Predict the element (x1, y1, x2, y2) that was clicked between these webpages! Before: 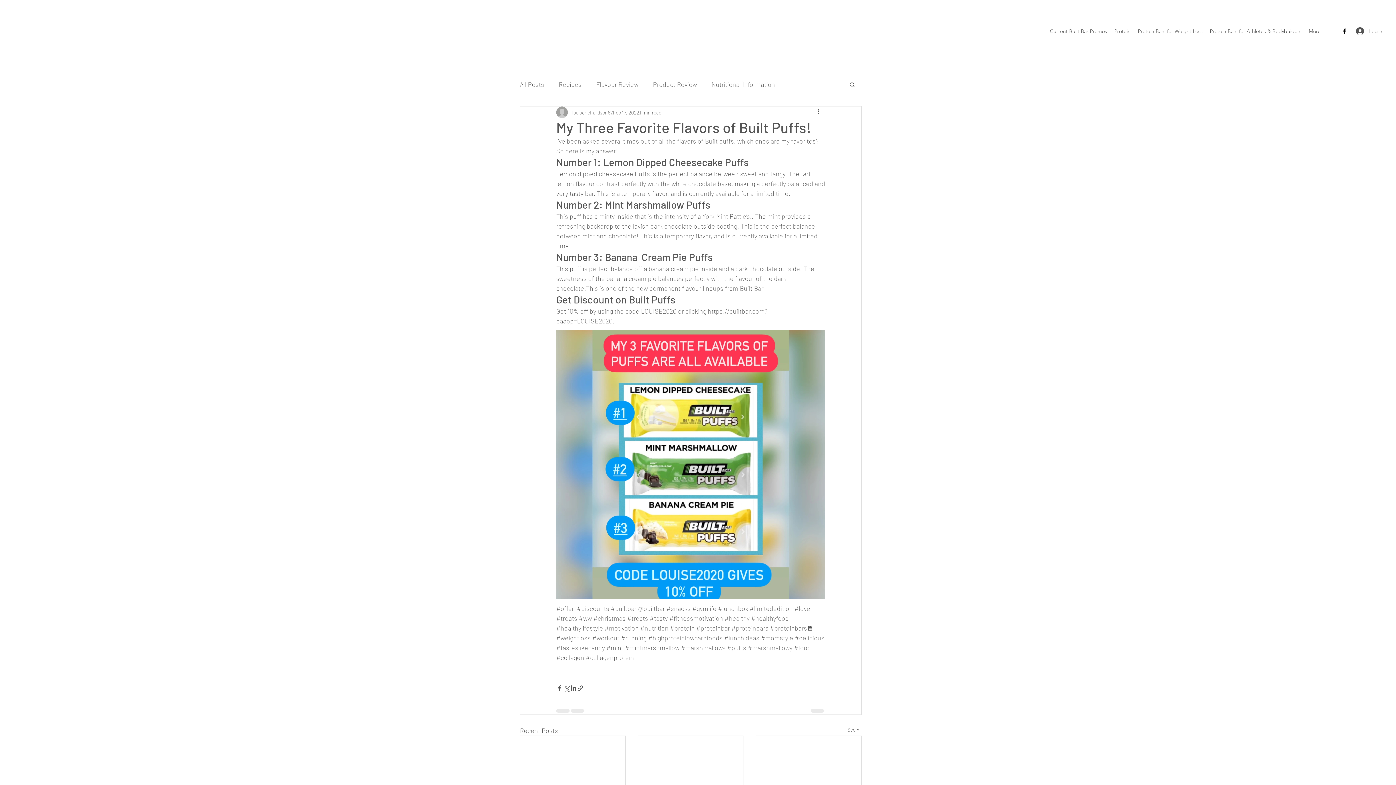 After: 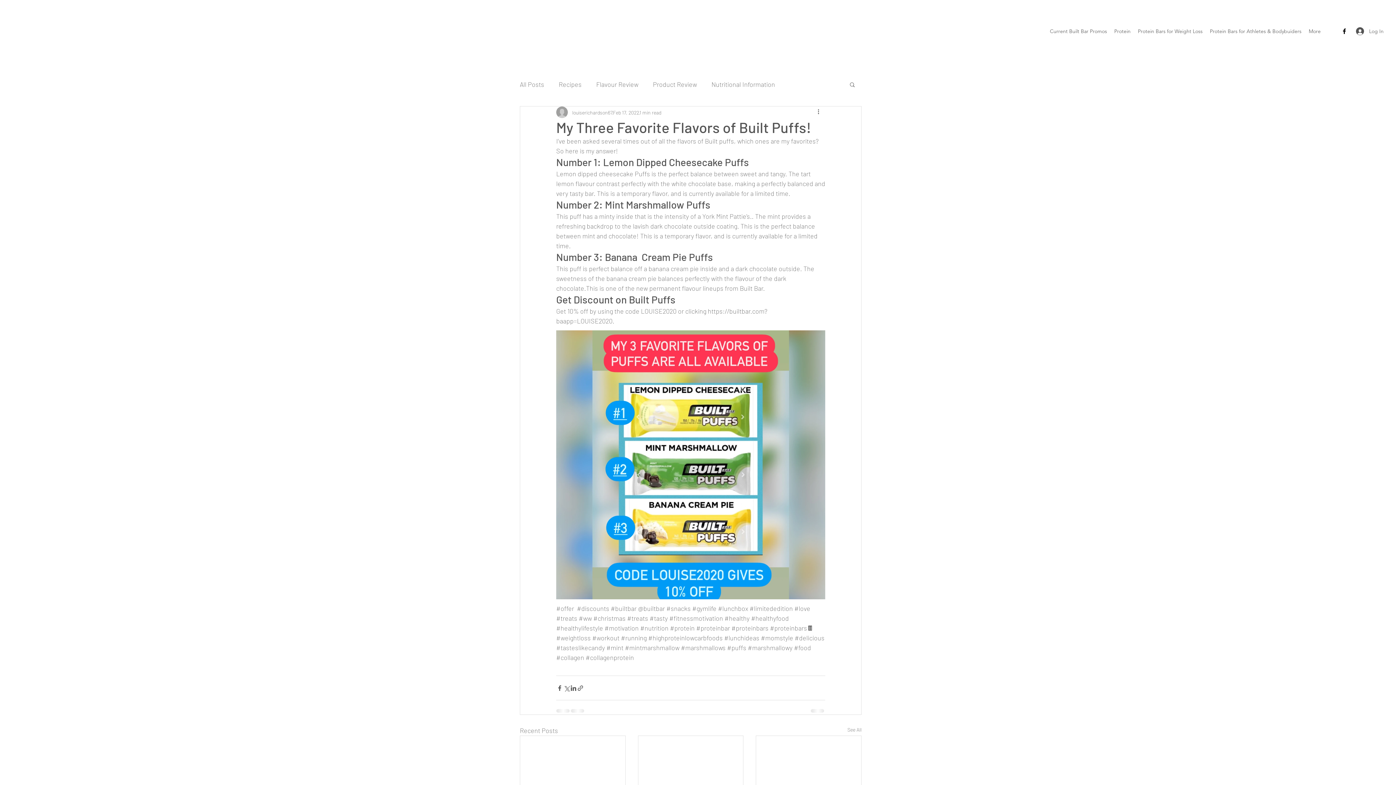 Action: label: Facebook bbox: (1341, 27, 1348, 34)